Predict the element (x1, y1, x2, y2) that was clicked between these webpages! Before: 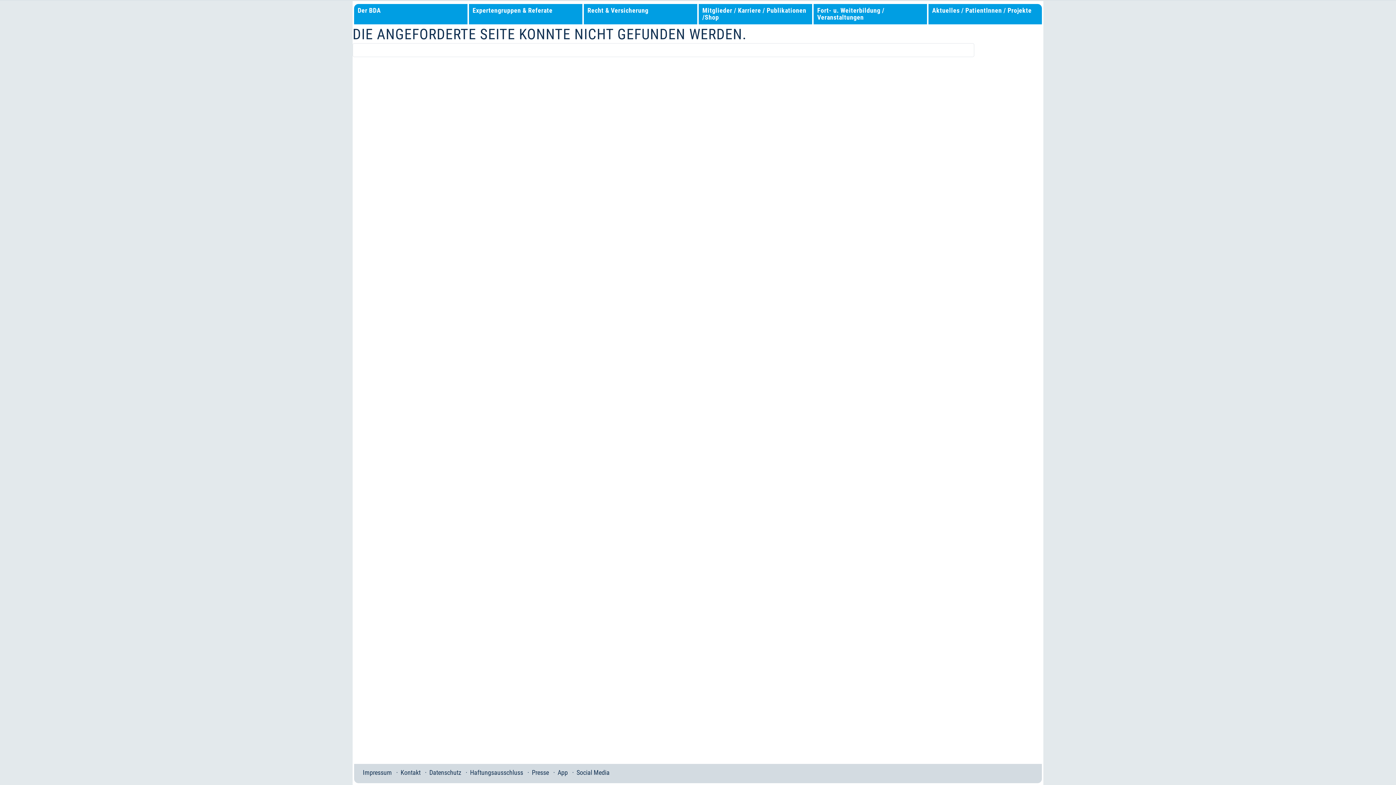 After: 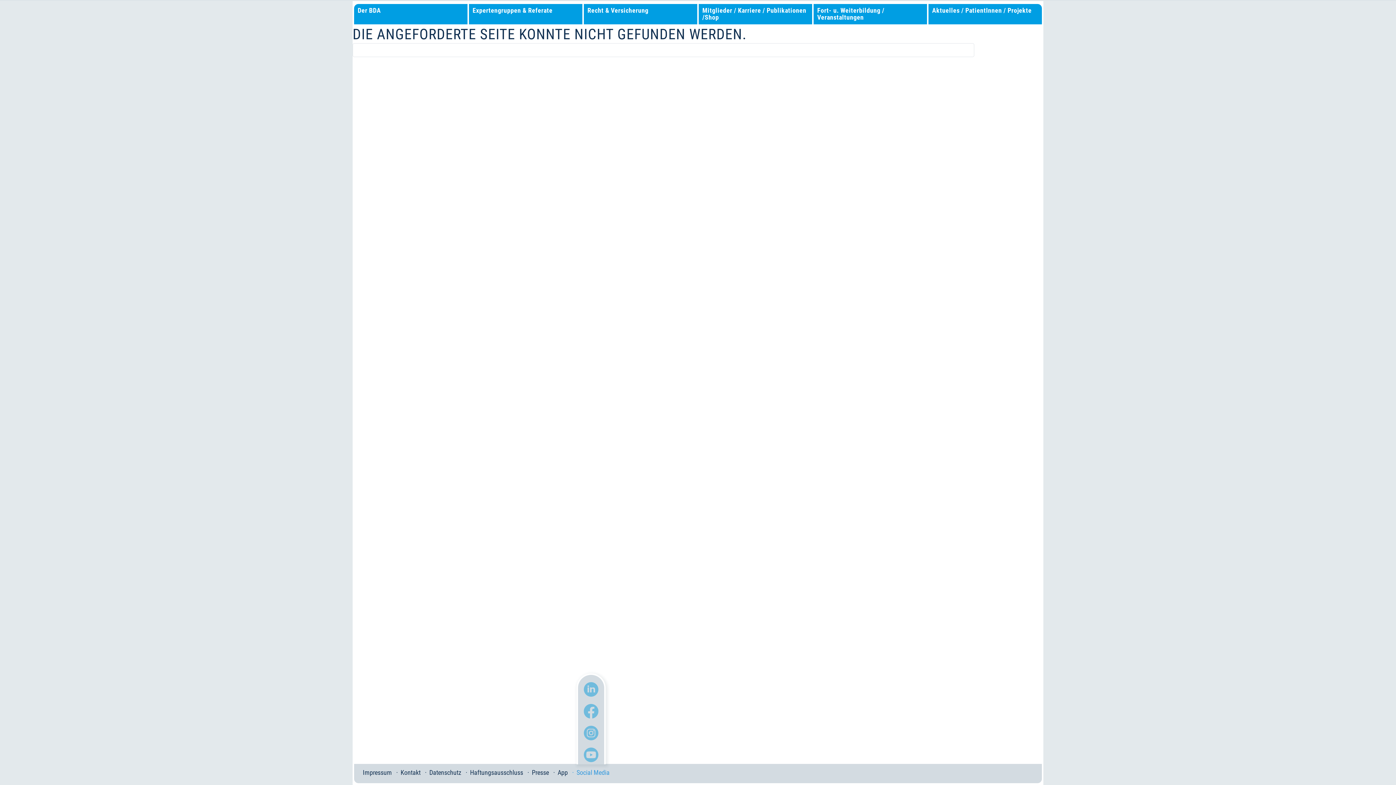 Action: bbox: (570, 762, 611, 783) label: Social Media